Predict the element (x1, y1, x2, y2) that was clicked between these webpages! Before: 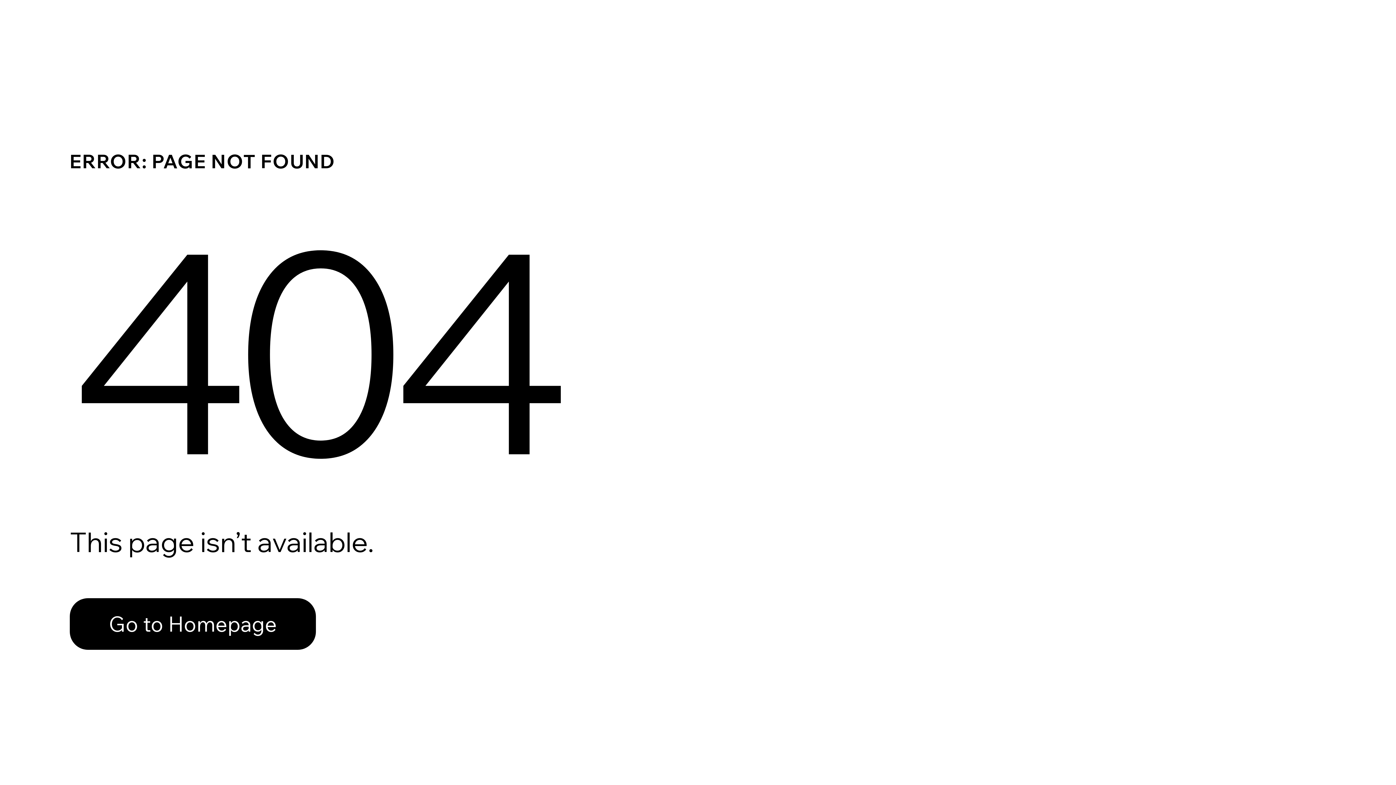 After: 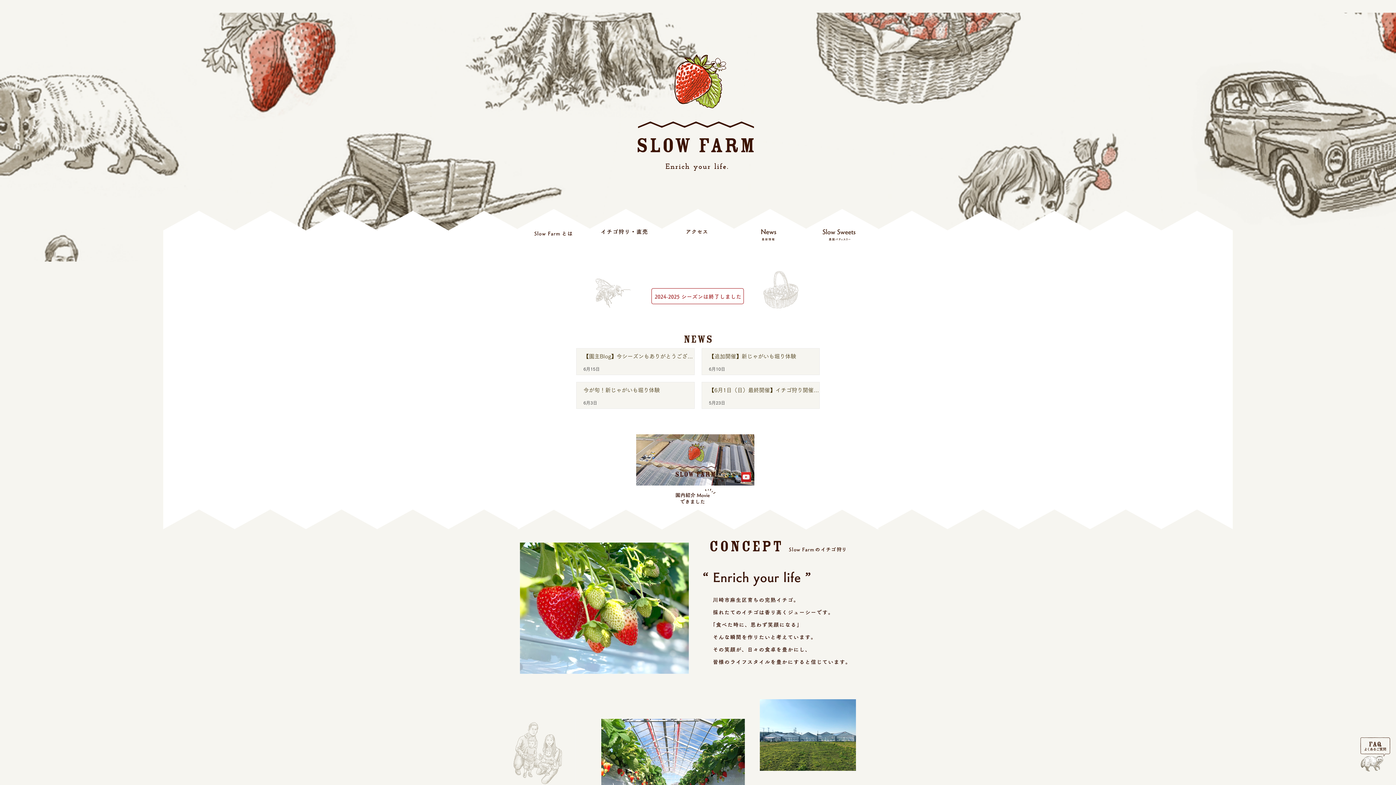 Action: label: Go to Homepage bbox: (69, 598, 316, 650)